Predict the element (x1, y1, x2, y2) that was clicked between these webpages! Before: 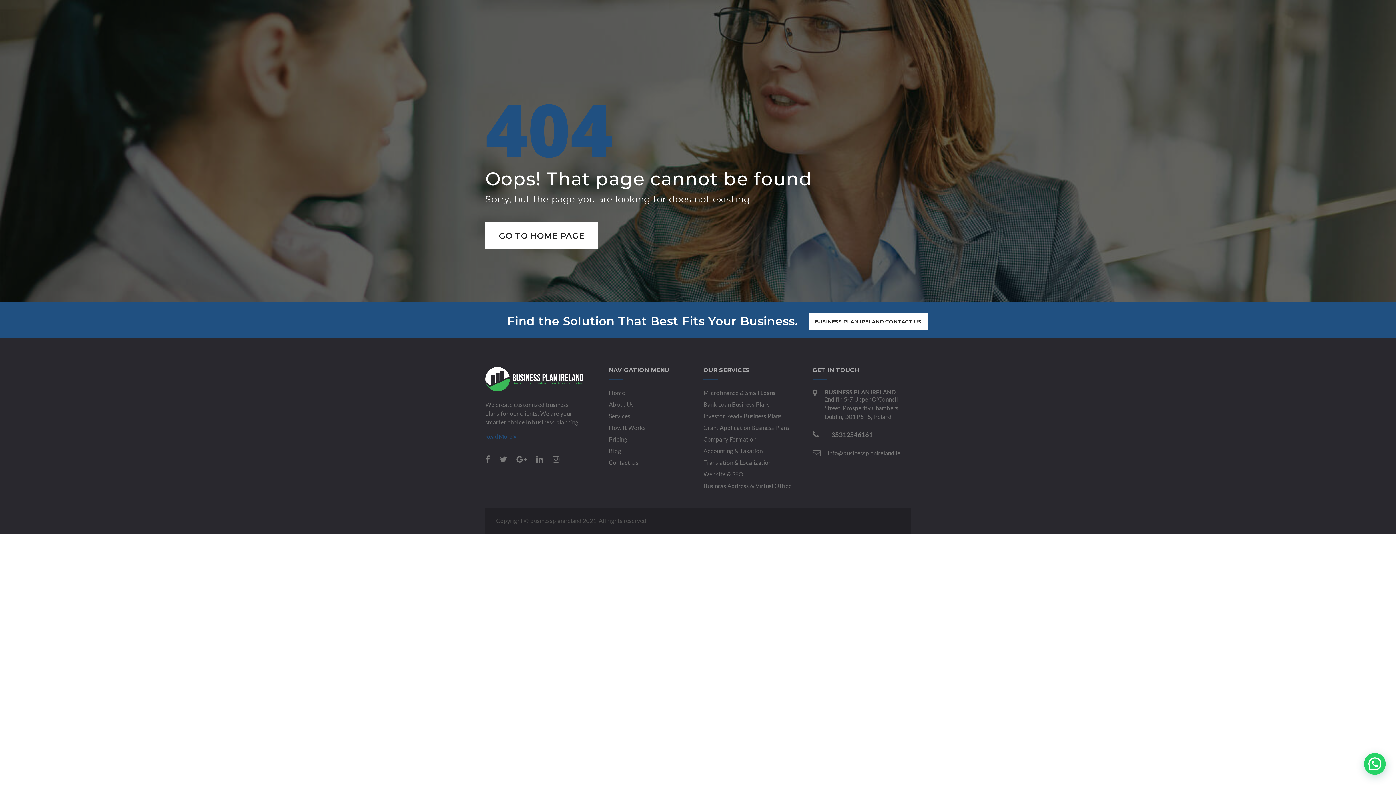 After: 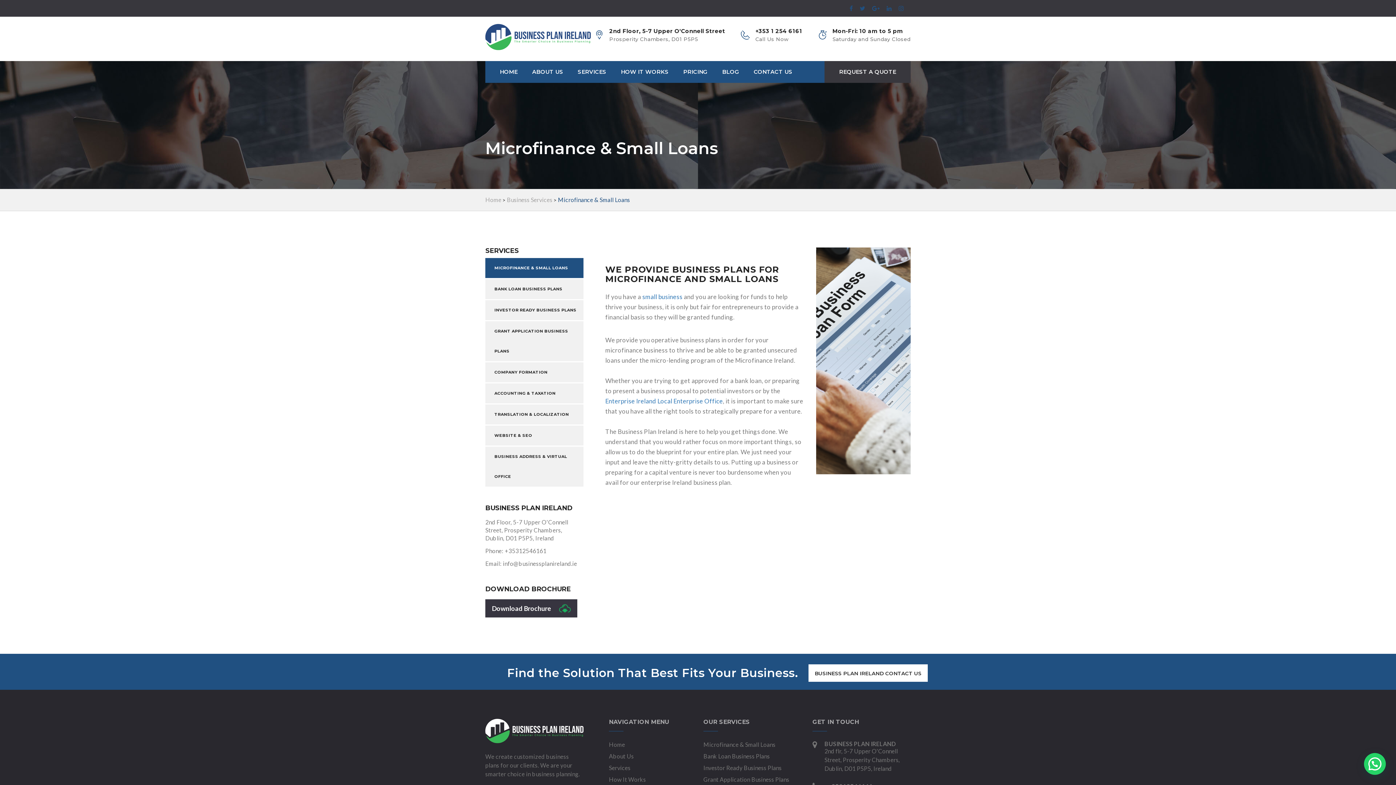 Action: label: Microfinance & Small Loans bbox: (703, 389, 775, 396)